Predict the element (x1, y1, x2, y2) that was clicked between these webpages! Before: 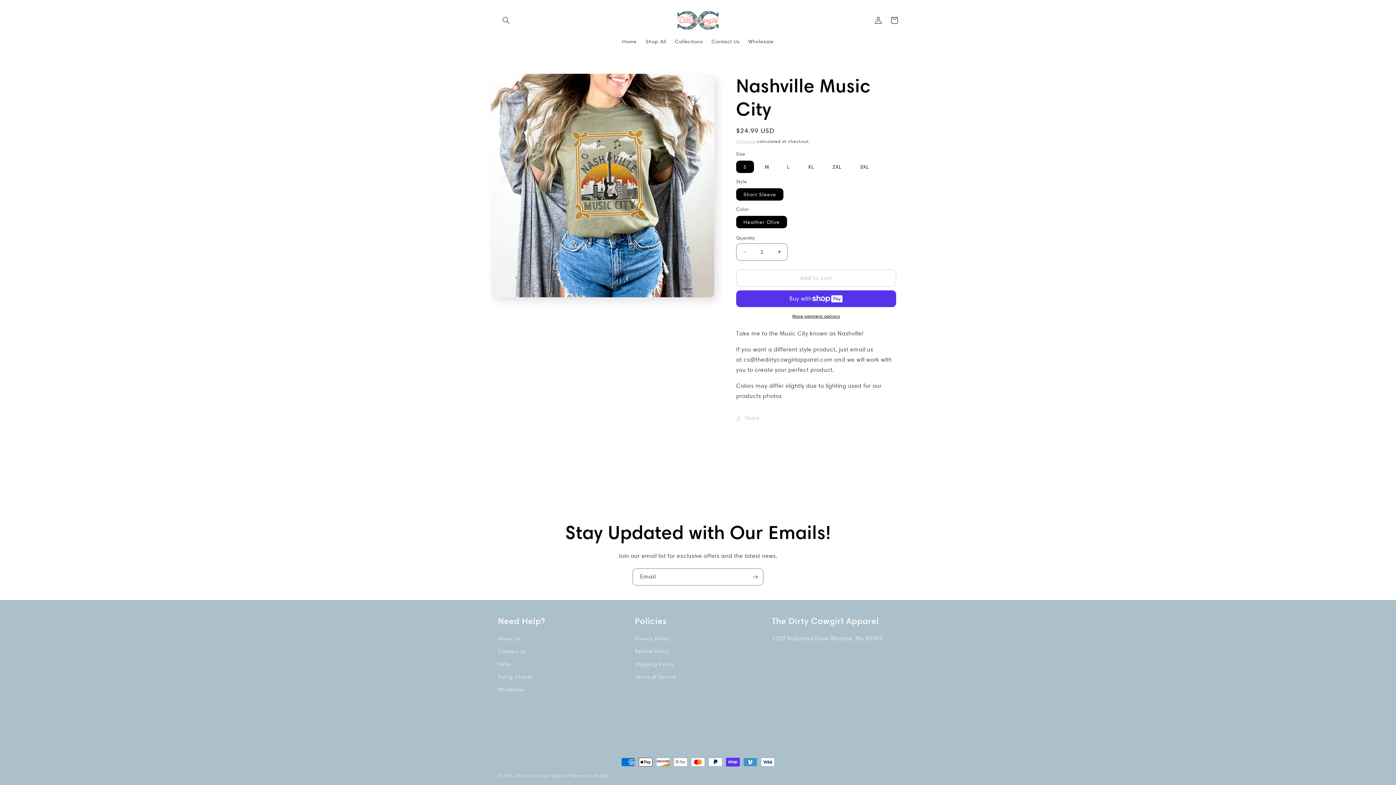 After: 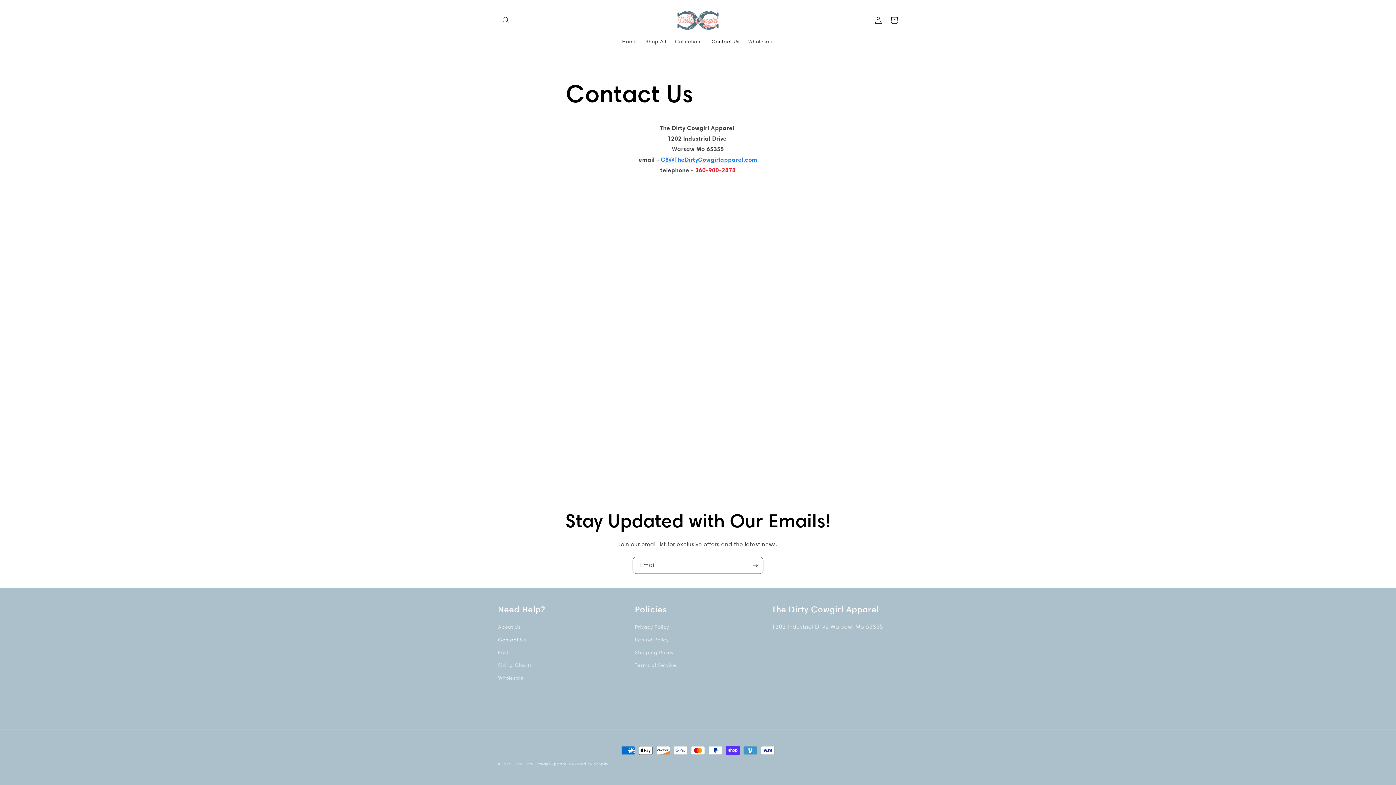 Action: bbox: (707, 33, 744, 48) label: Contact Us